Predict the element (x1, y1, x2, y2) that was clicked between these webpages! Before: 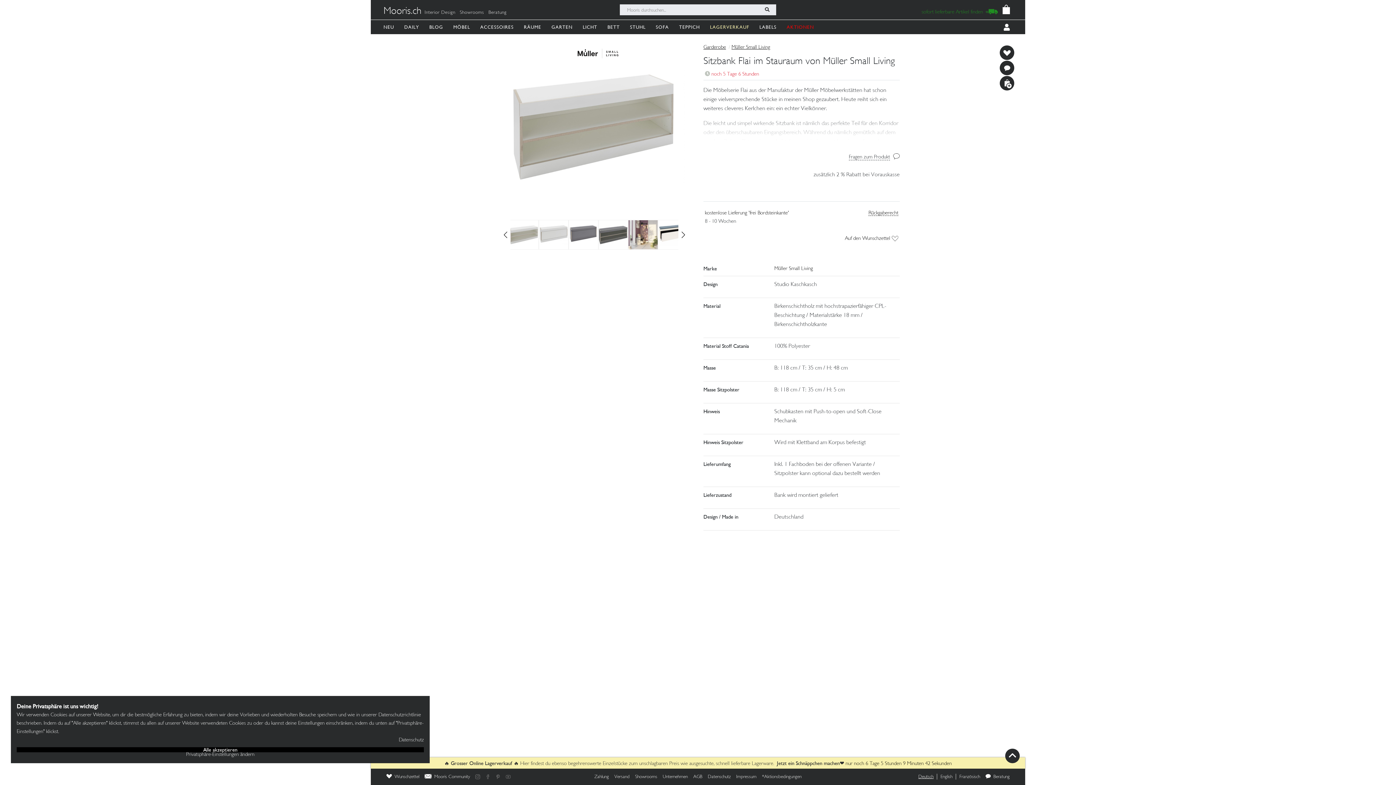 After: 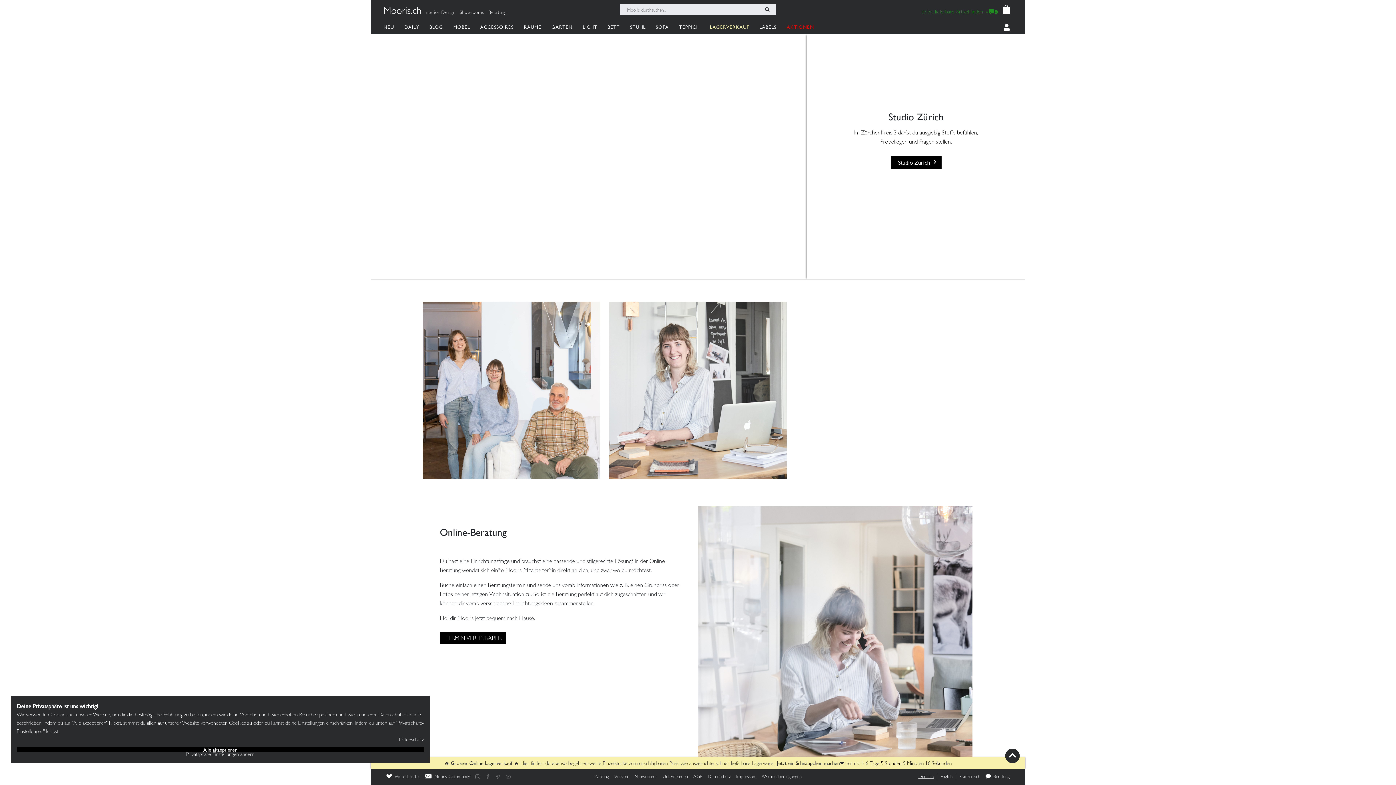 Action: label: Showrooms bbox: (632, 773, 660, 780)